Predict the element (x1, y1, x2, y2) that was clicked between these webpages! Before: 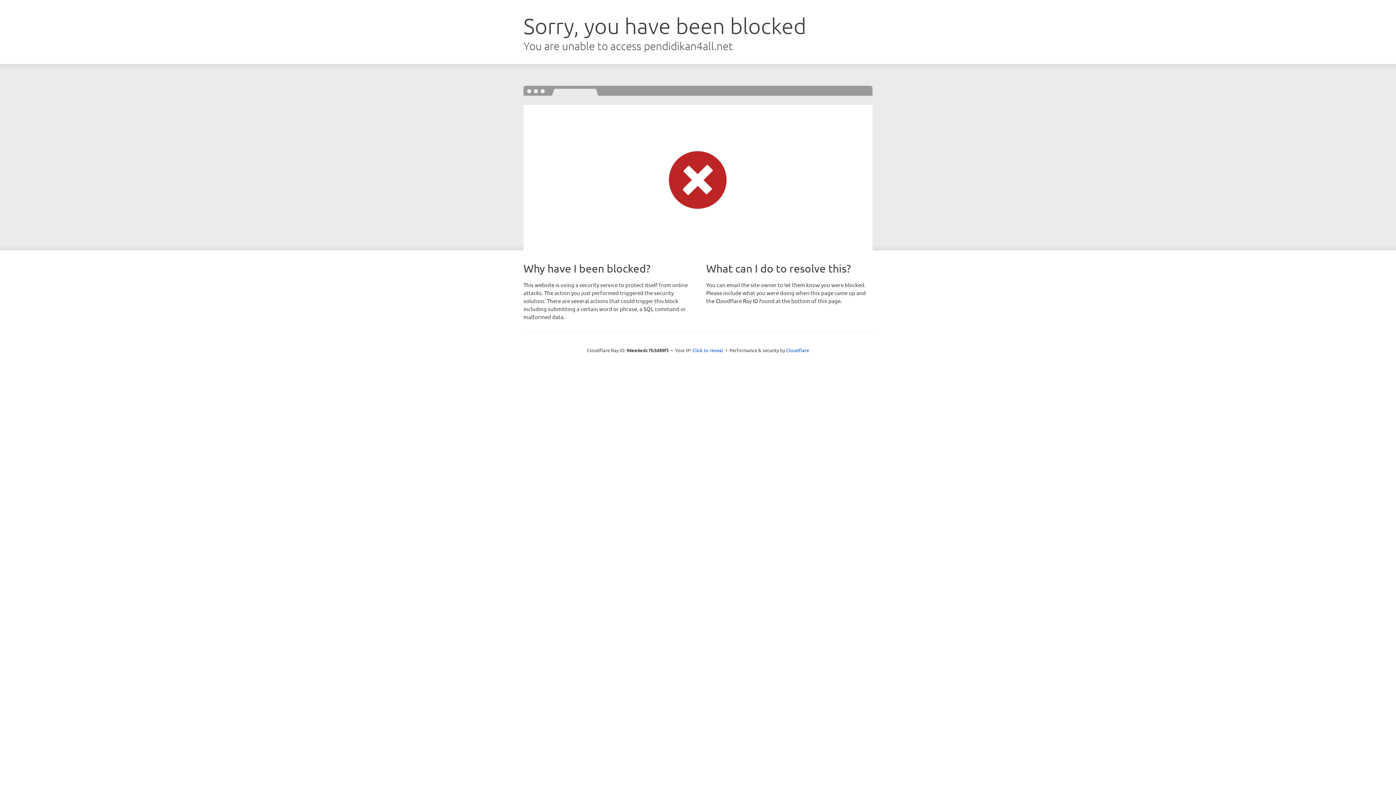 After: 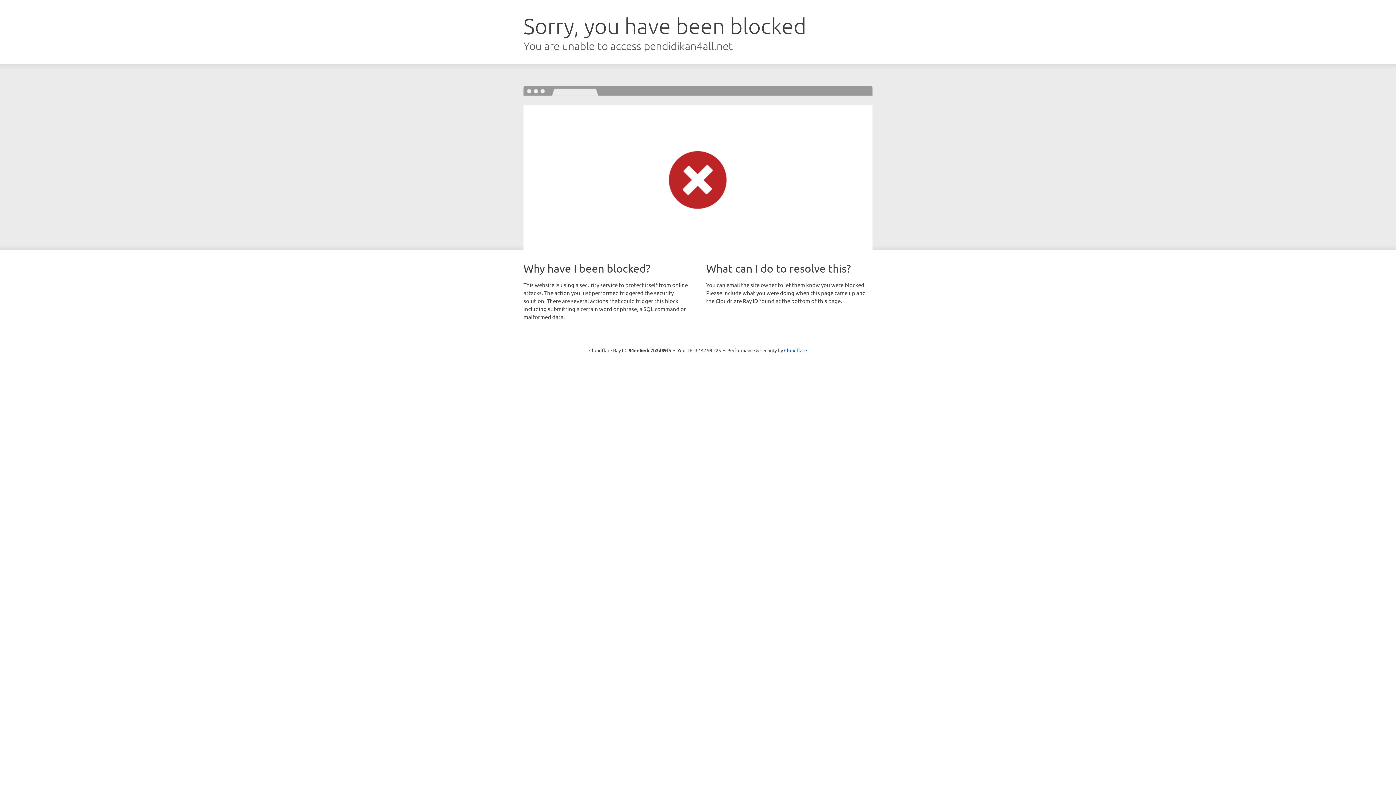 Action: bbox: (692, 346, 723, 353) label: Click to reveal